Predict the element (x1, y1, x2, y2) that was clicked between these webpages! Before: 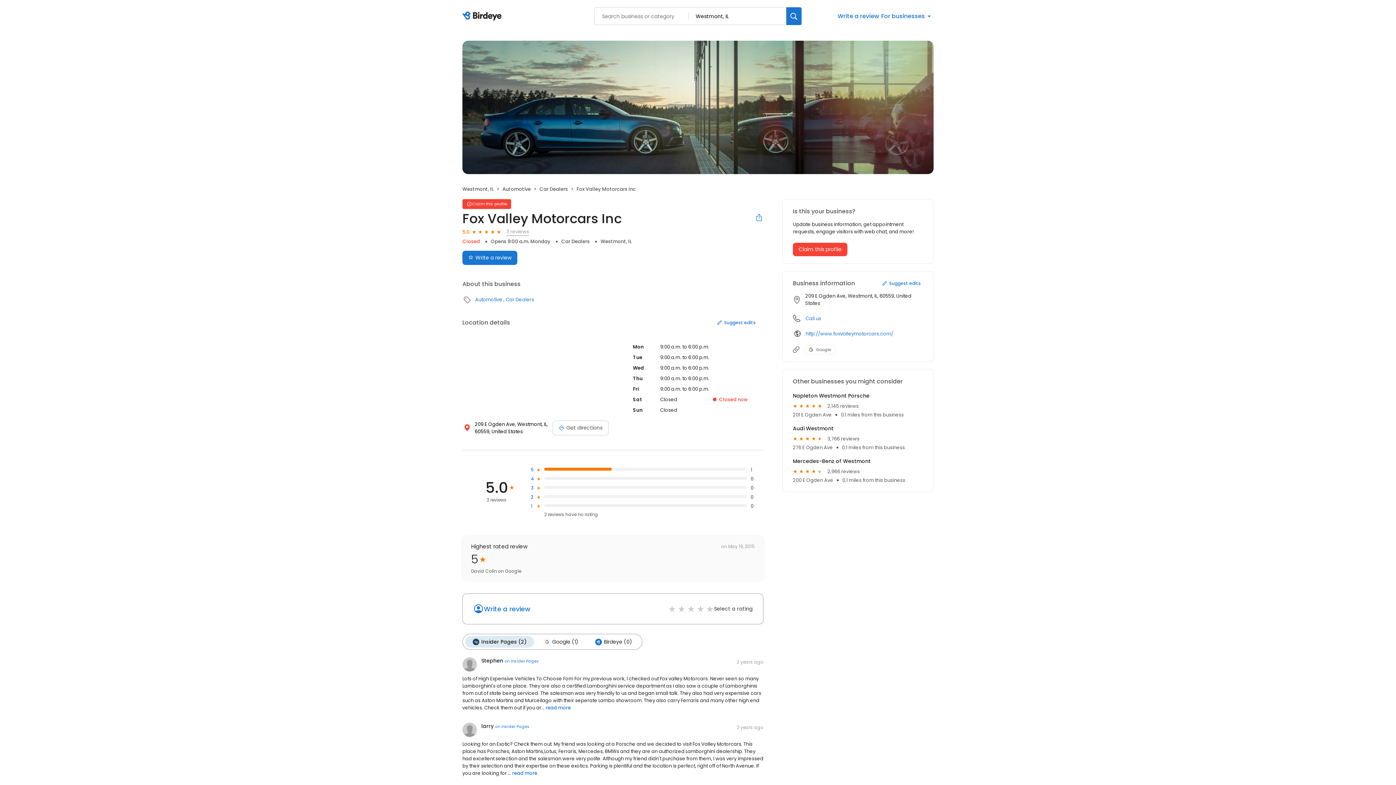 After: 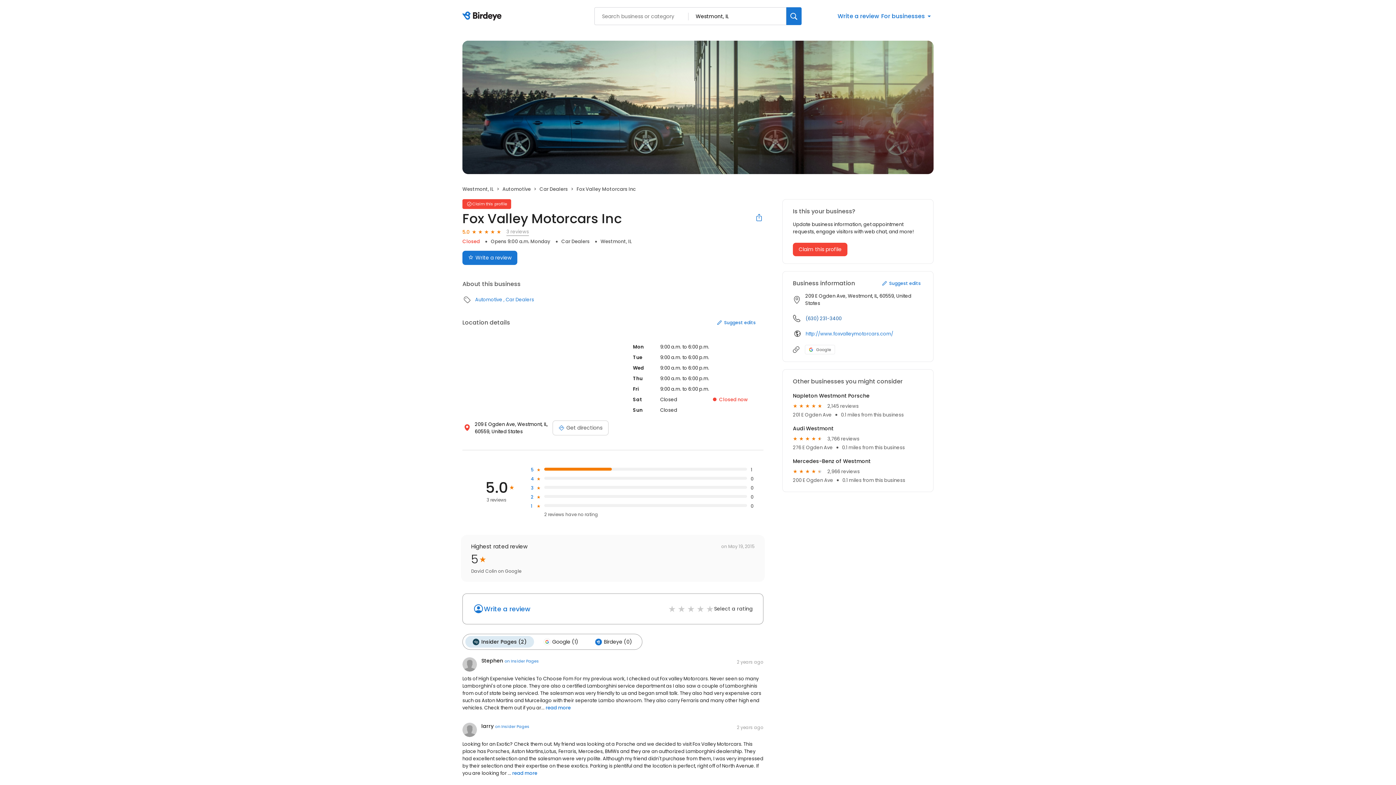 Action: label: Call us bbox: (805, 315, 821, 322)